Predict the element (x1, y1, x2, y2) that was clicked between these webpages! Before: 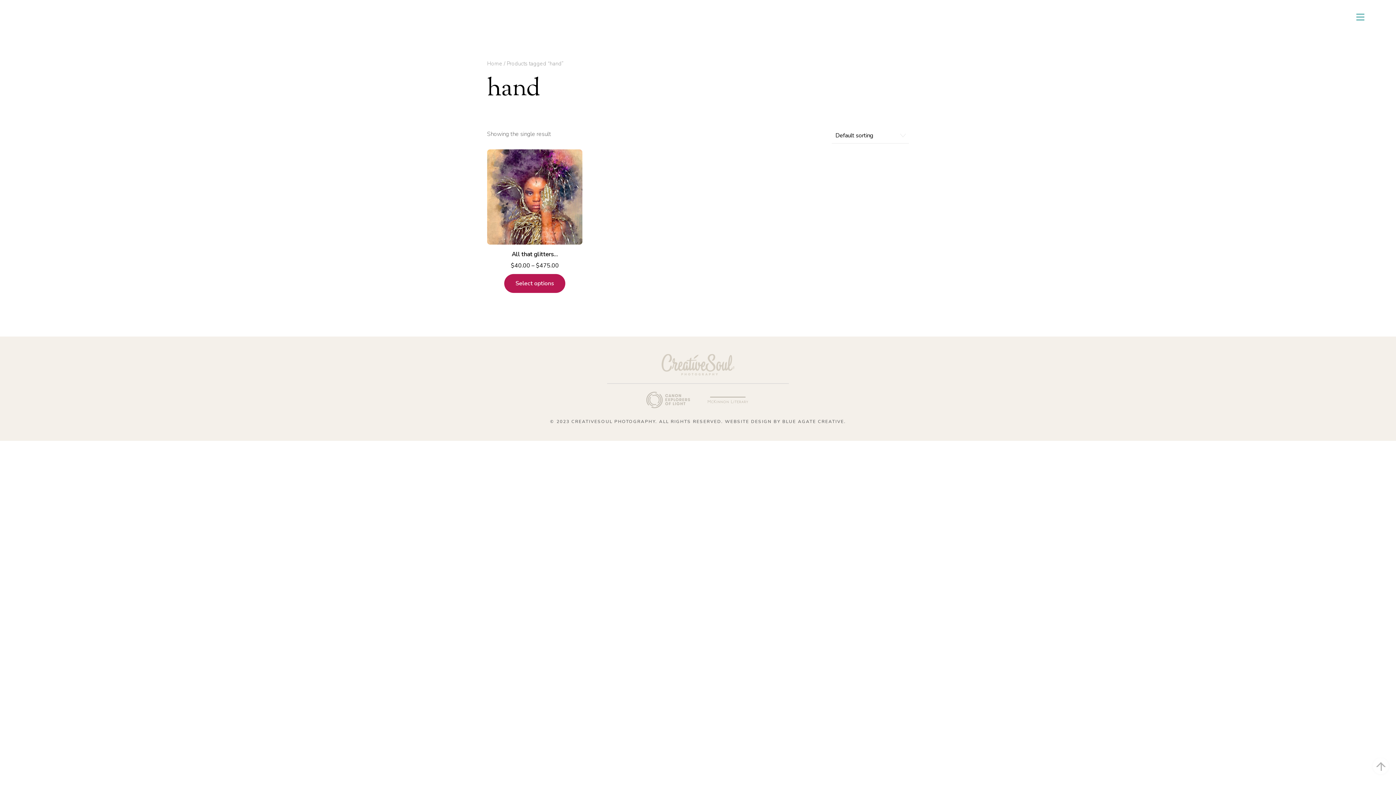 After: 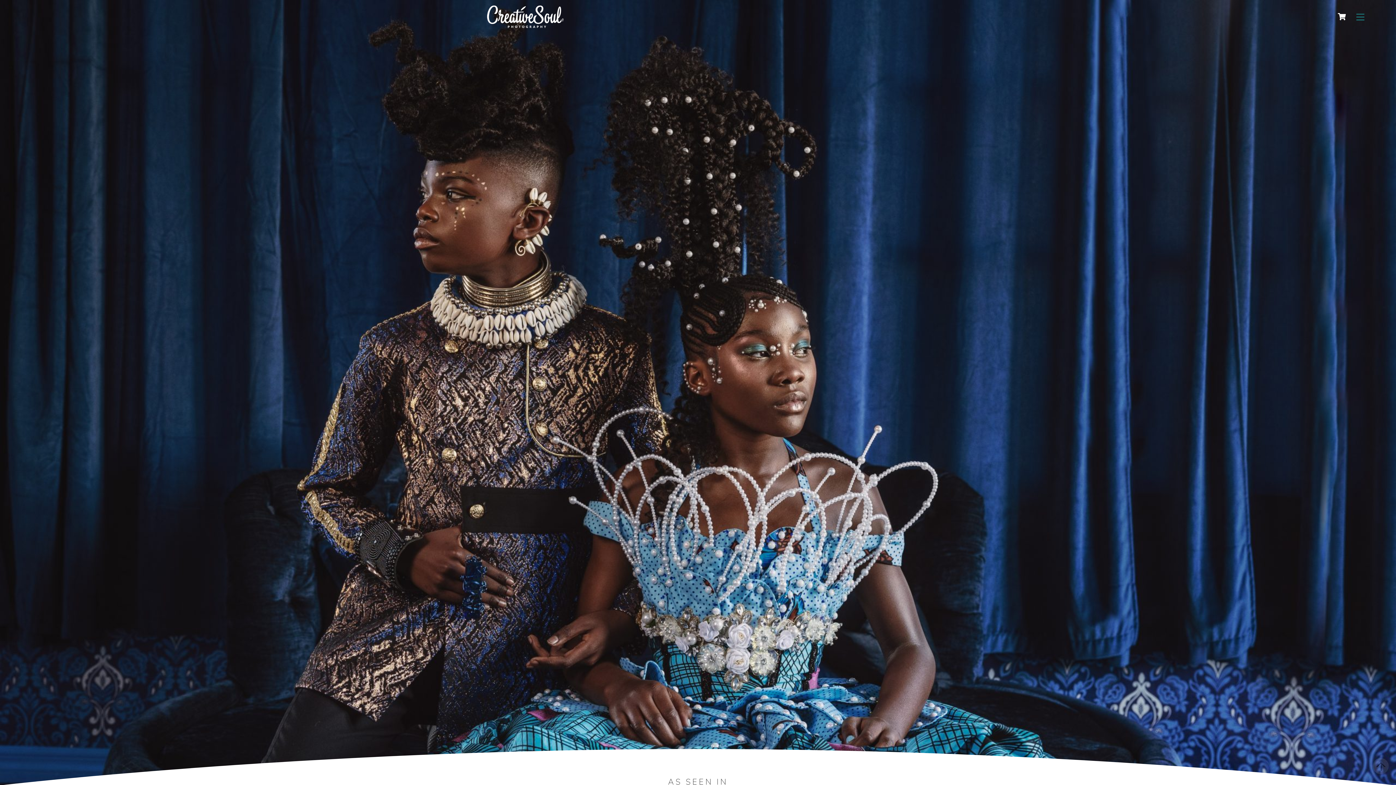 Action: bbox: (487, 19, 563, 30)